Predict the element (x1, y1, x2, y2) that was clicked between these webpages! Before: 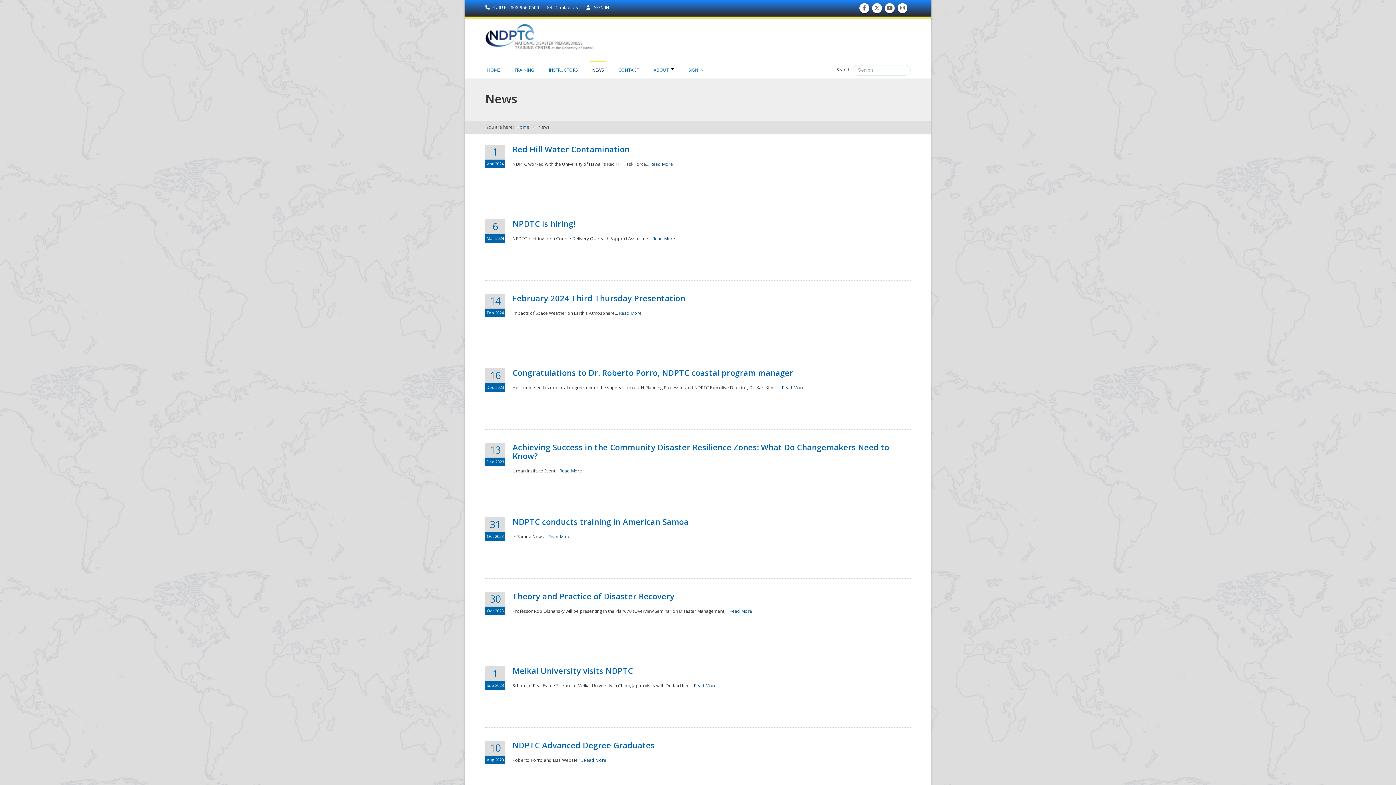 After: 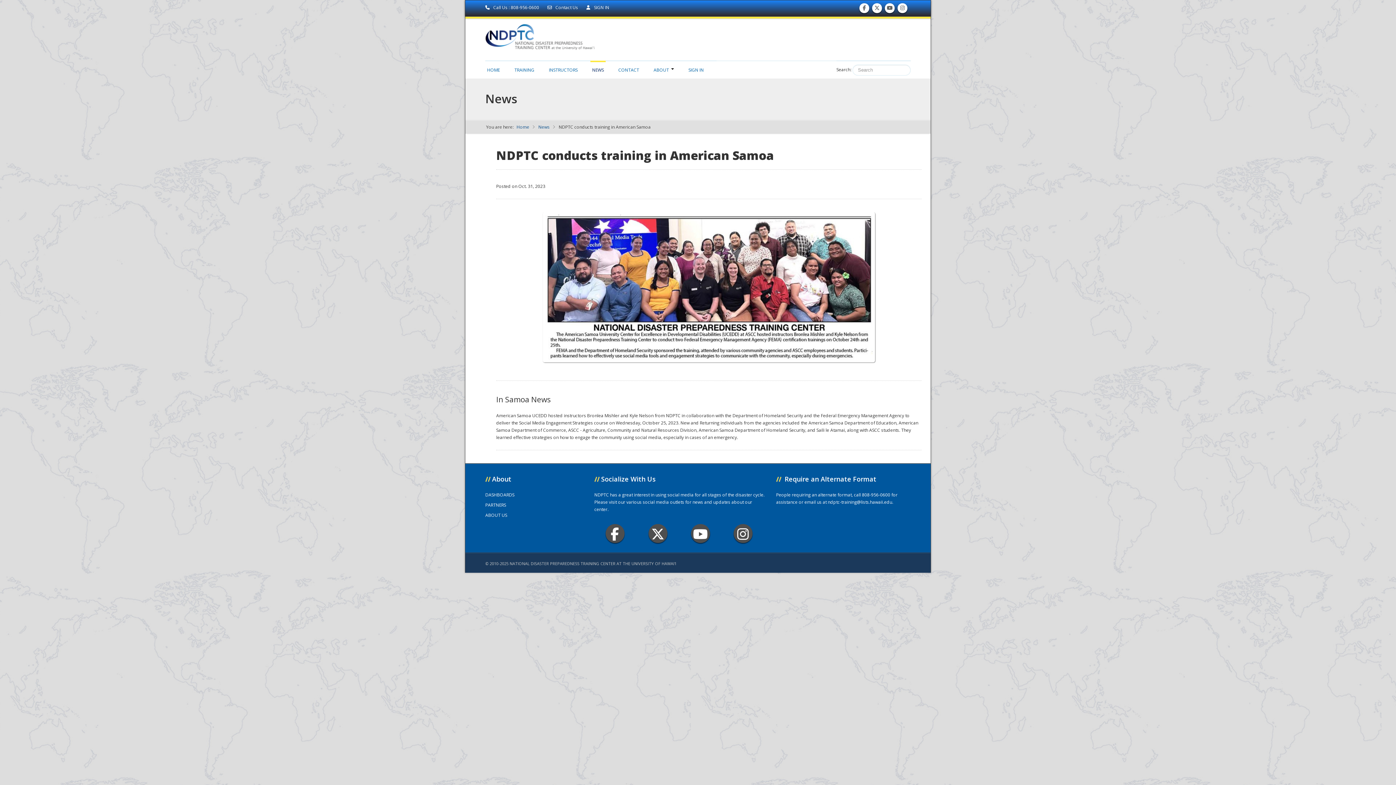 Action: label: Read More bbox: (548, 533, 570, 540)